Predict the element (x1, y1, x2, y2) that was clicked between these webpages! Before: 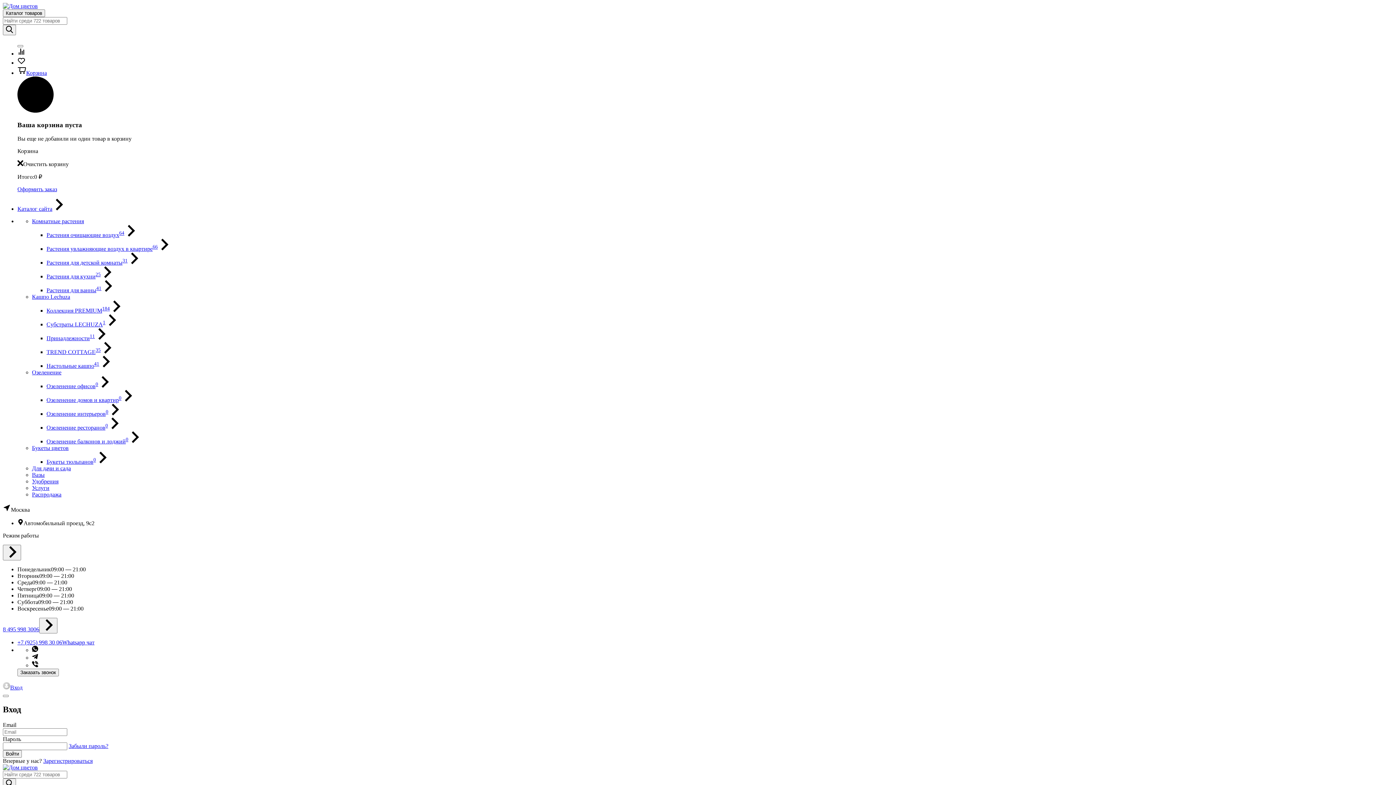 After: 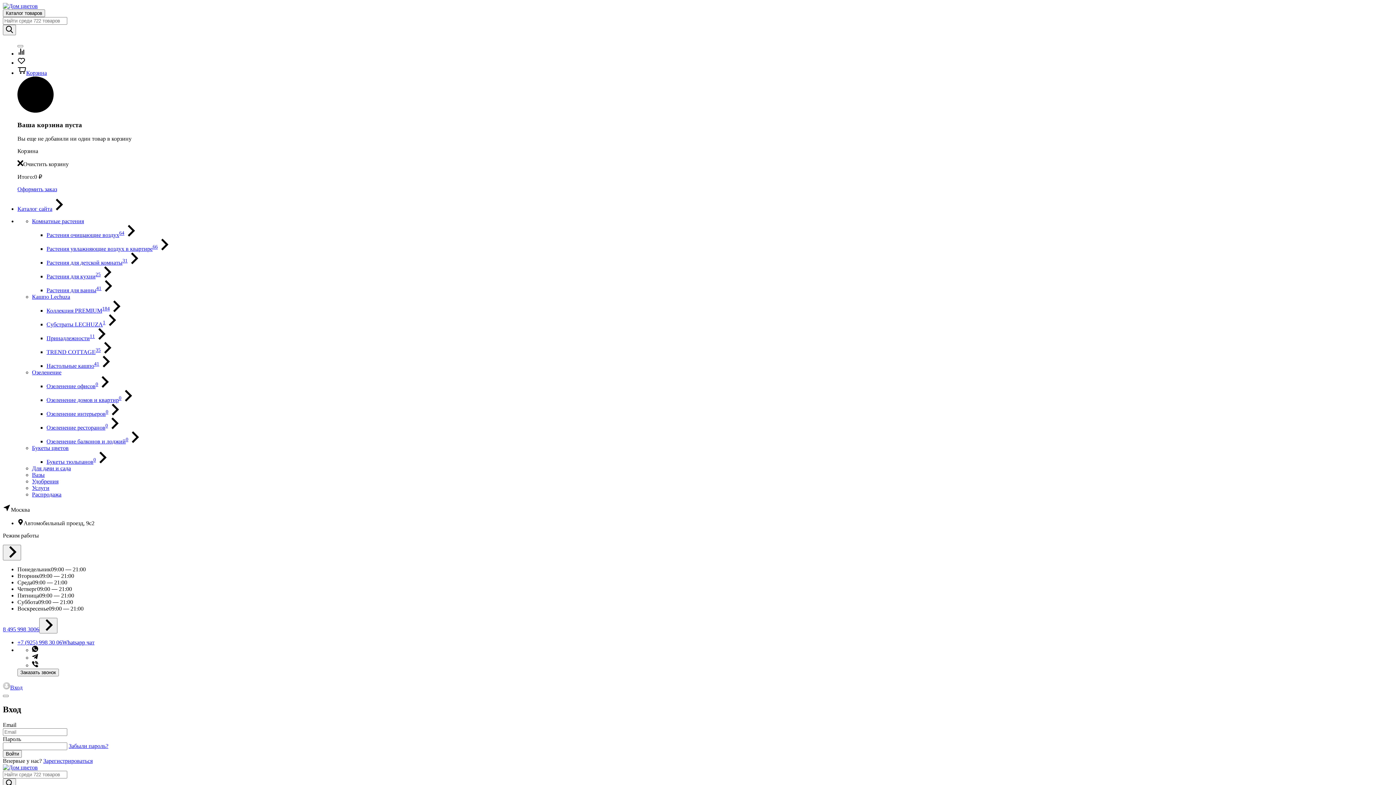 Action: label: Растения для кухни25 bbox: (46, 273, 113, 279)